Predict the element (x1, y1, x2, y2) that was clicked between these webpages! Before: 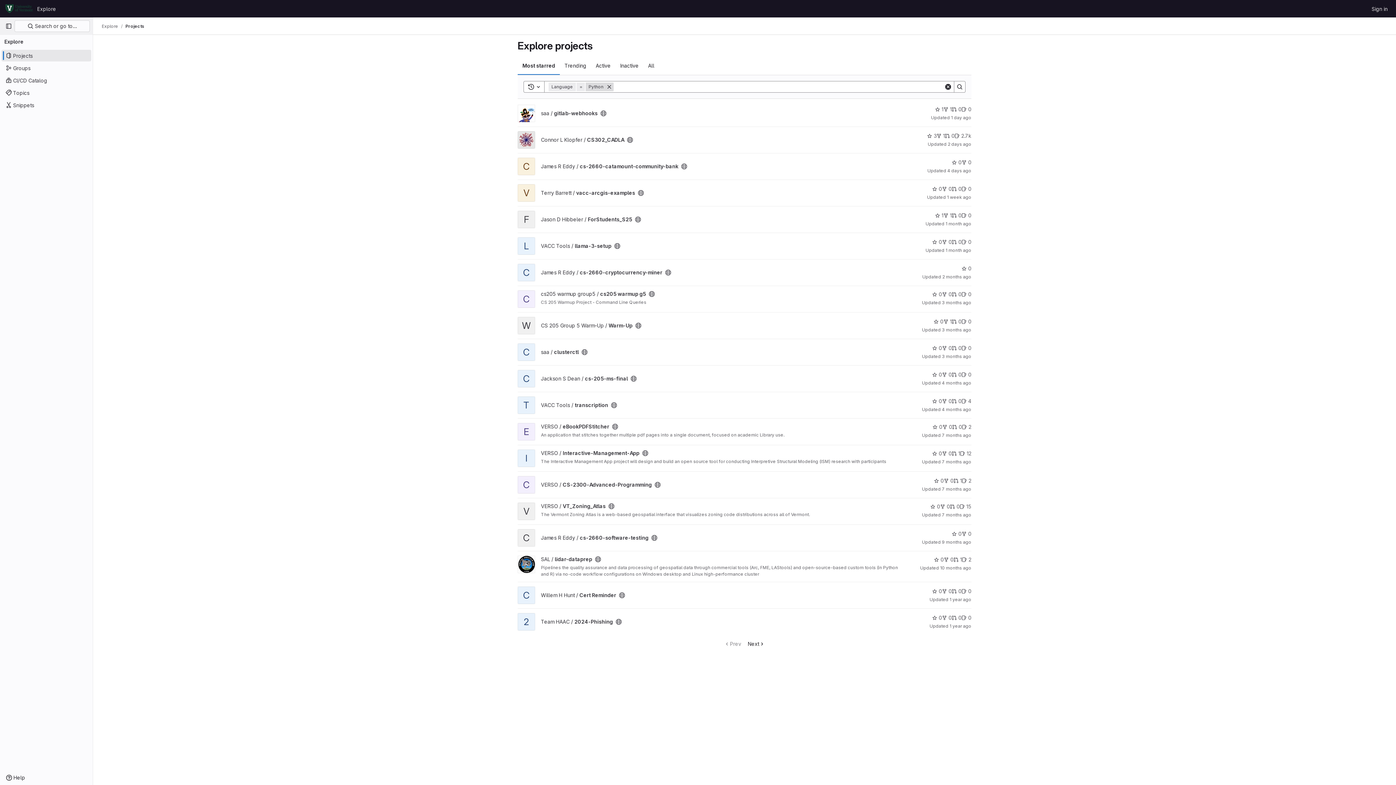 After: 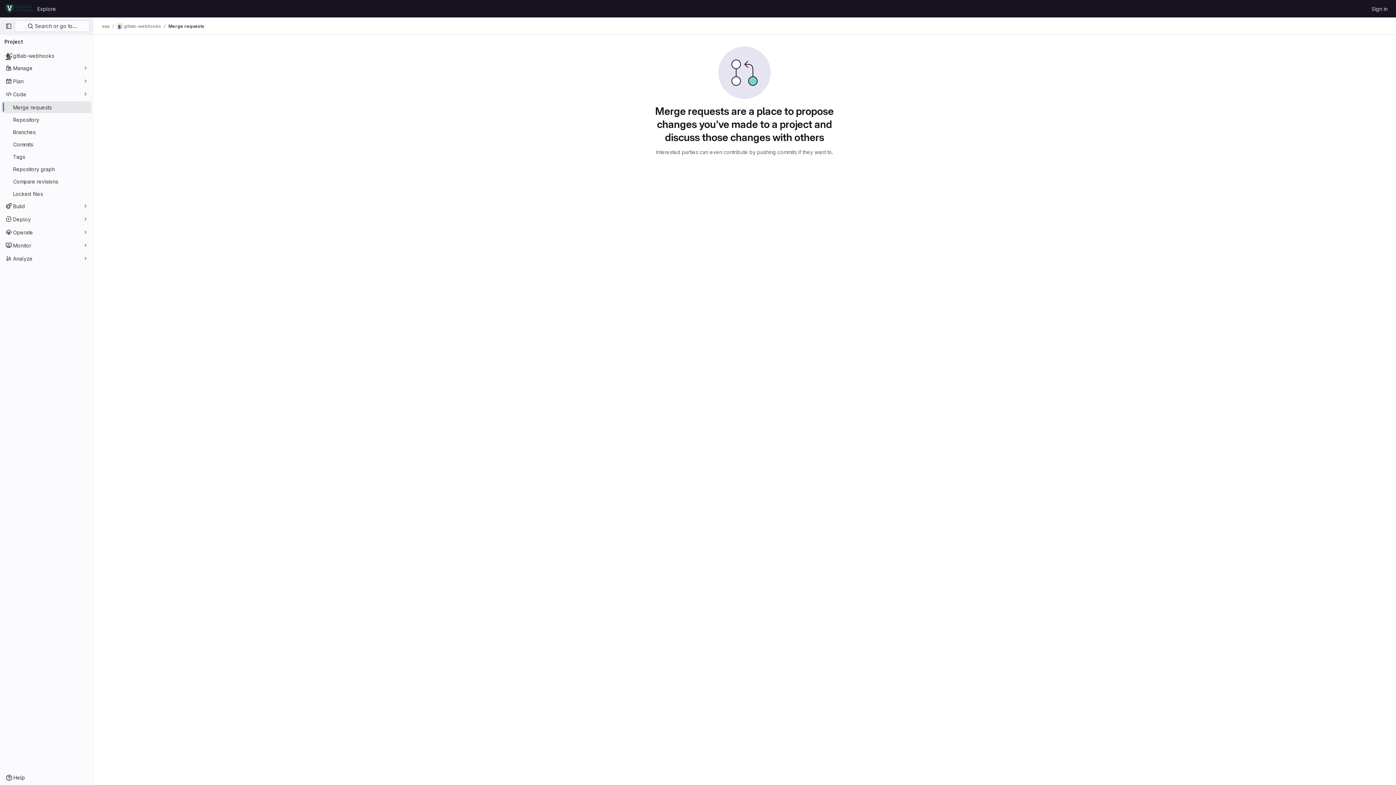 Action: bbox: (952, 105, 961, 113) label: gitlab-webhooks has 0 open merge requests